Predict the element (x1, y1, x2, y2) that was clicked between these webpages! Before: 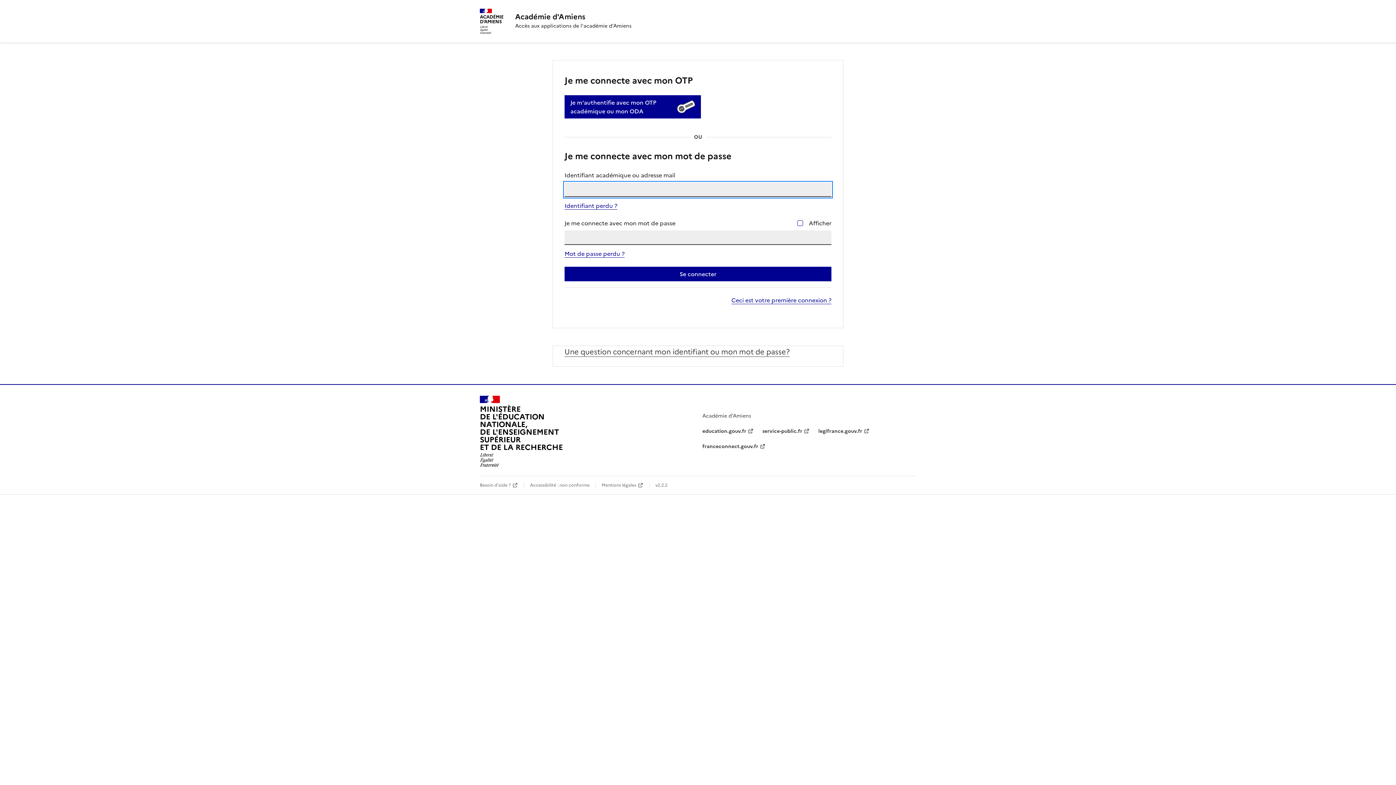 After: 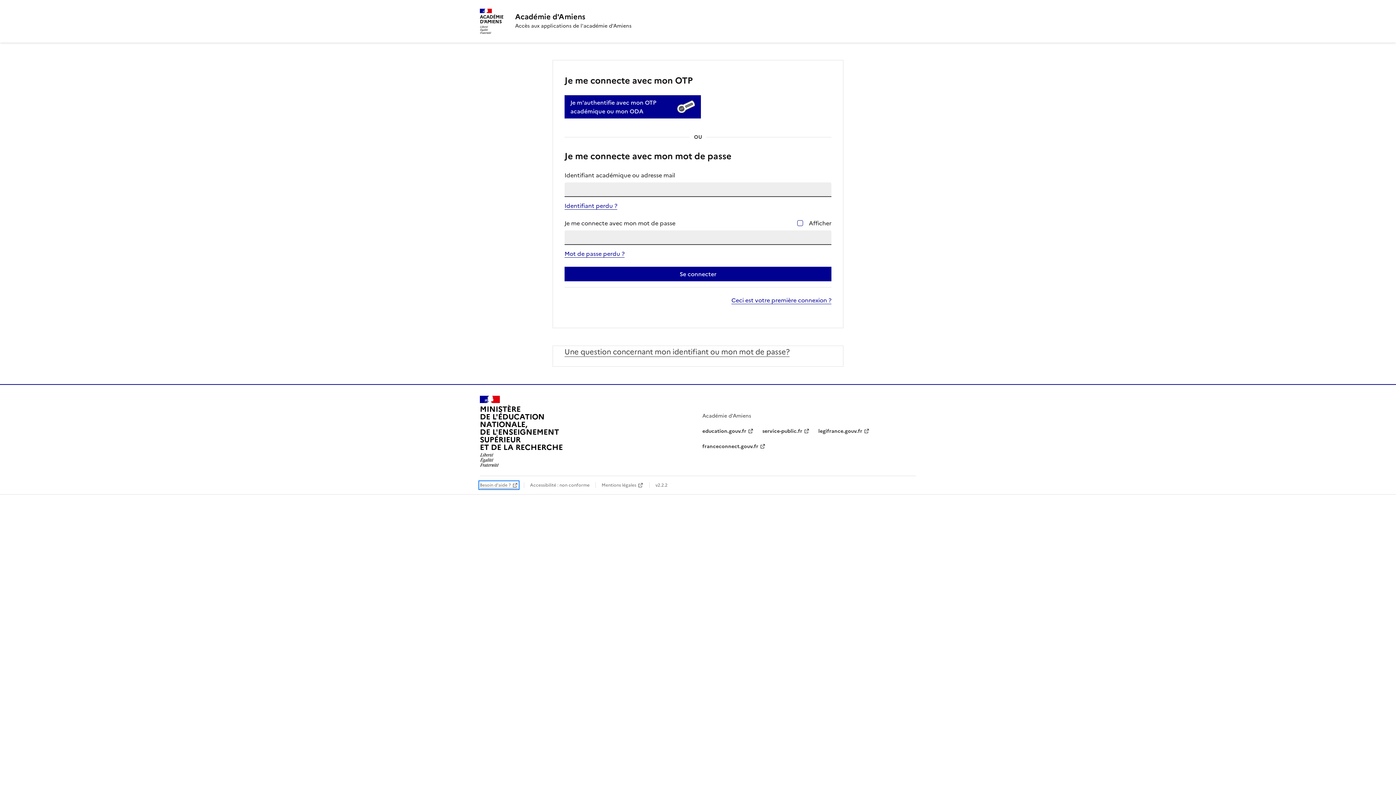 Action: bbox: (480, 482, 518, 488) label: Besoin d'aide ?